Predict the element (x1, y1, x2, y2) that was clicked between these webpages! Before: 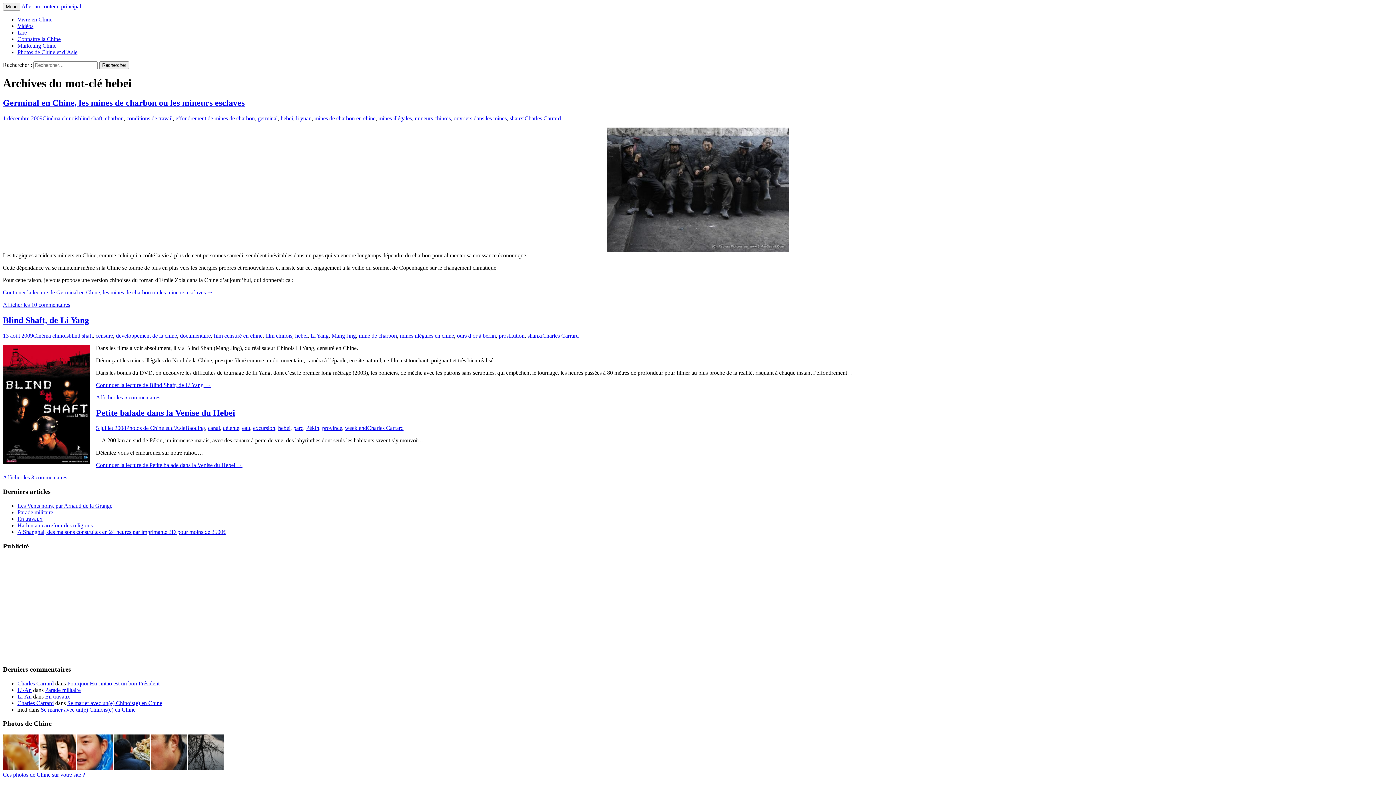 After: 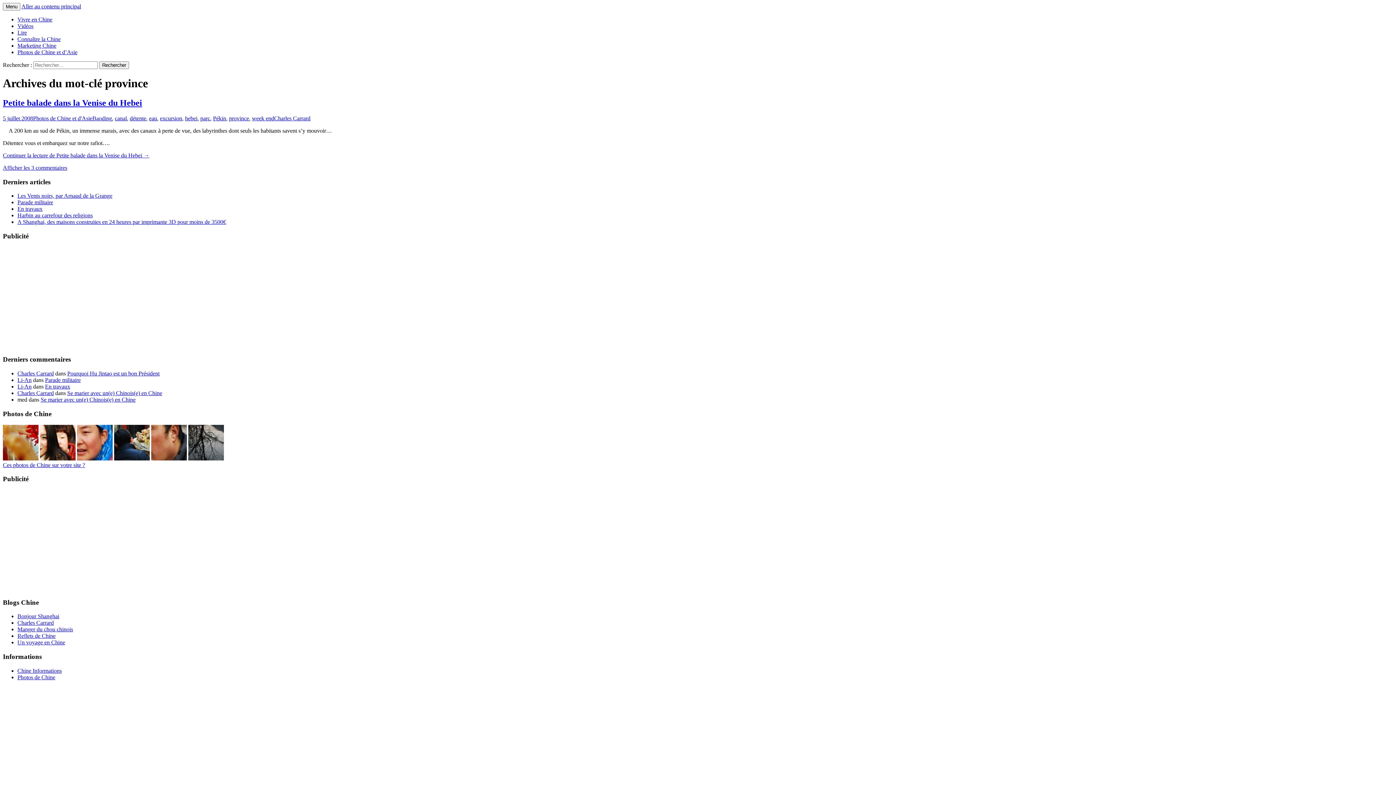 Action: bbox: (322, 425, 342, 431) label: province